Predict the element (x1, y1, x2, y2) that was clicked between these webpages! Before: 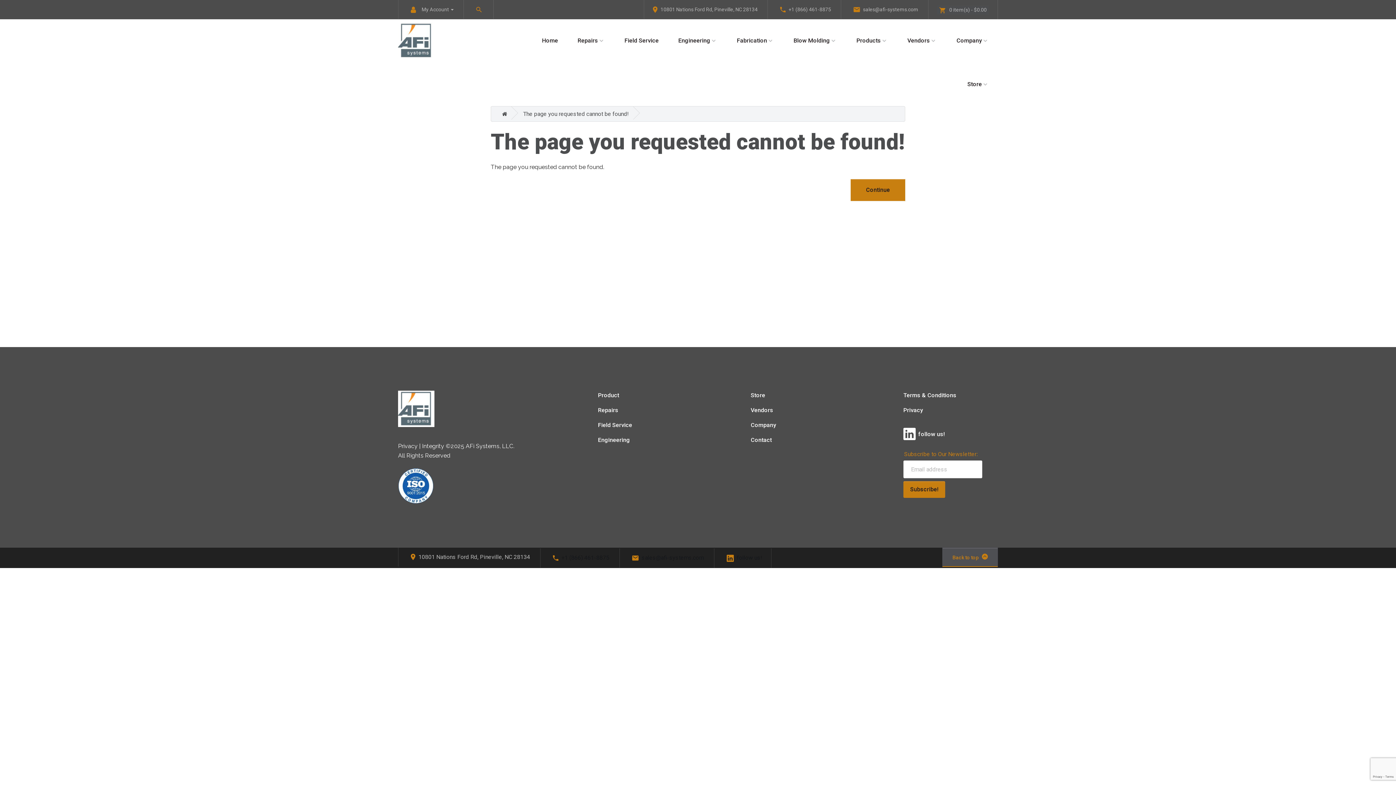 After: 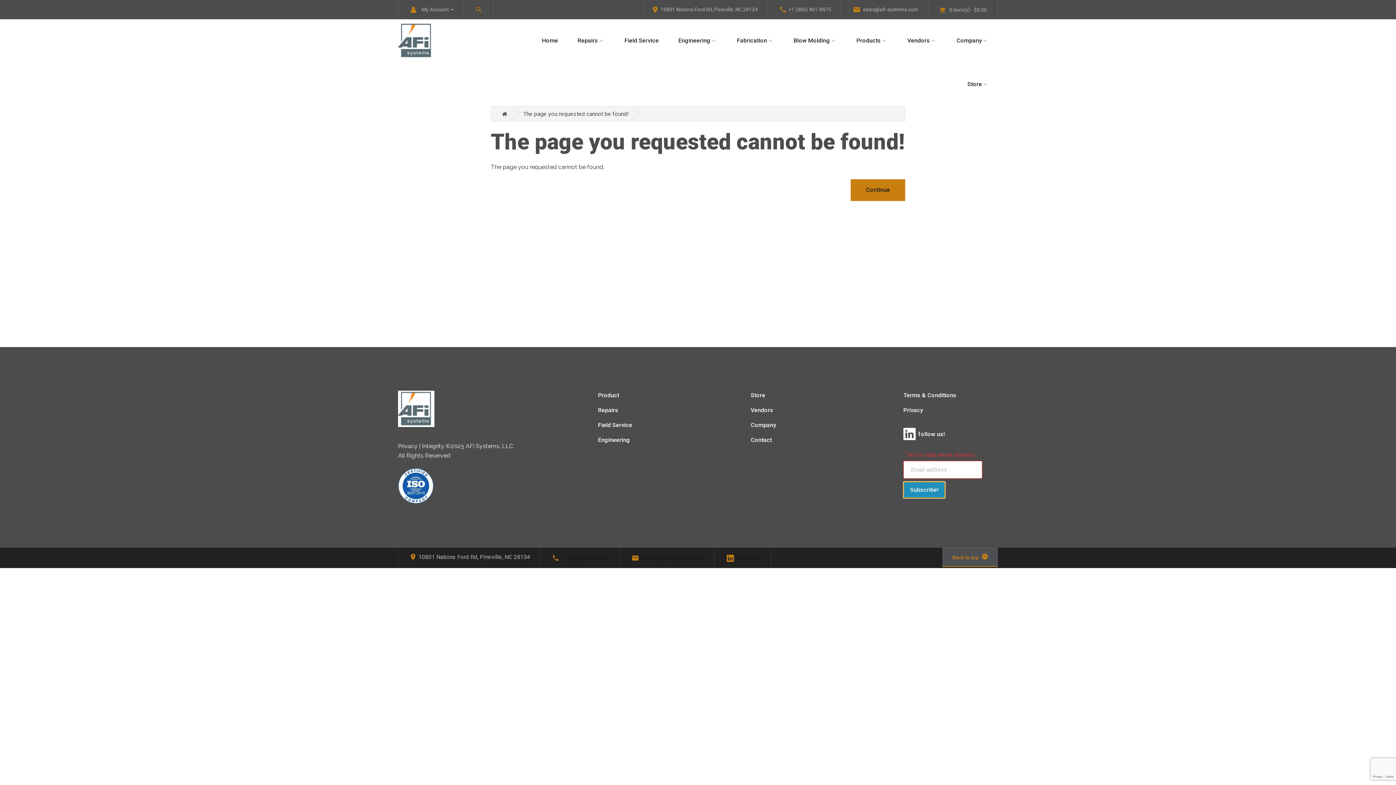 Action: bbox: (903, 481, 945, 498) label: Subscribe!